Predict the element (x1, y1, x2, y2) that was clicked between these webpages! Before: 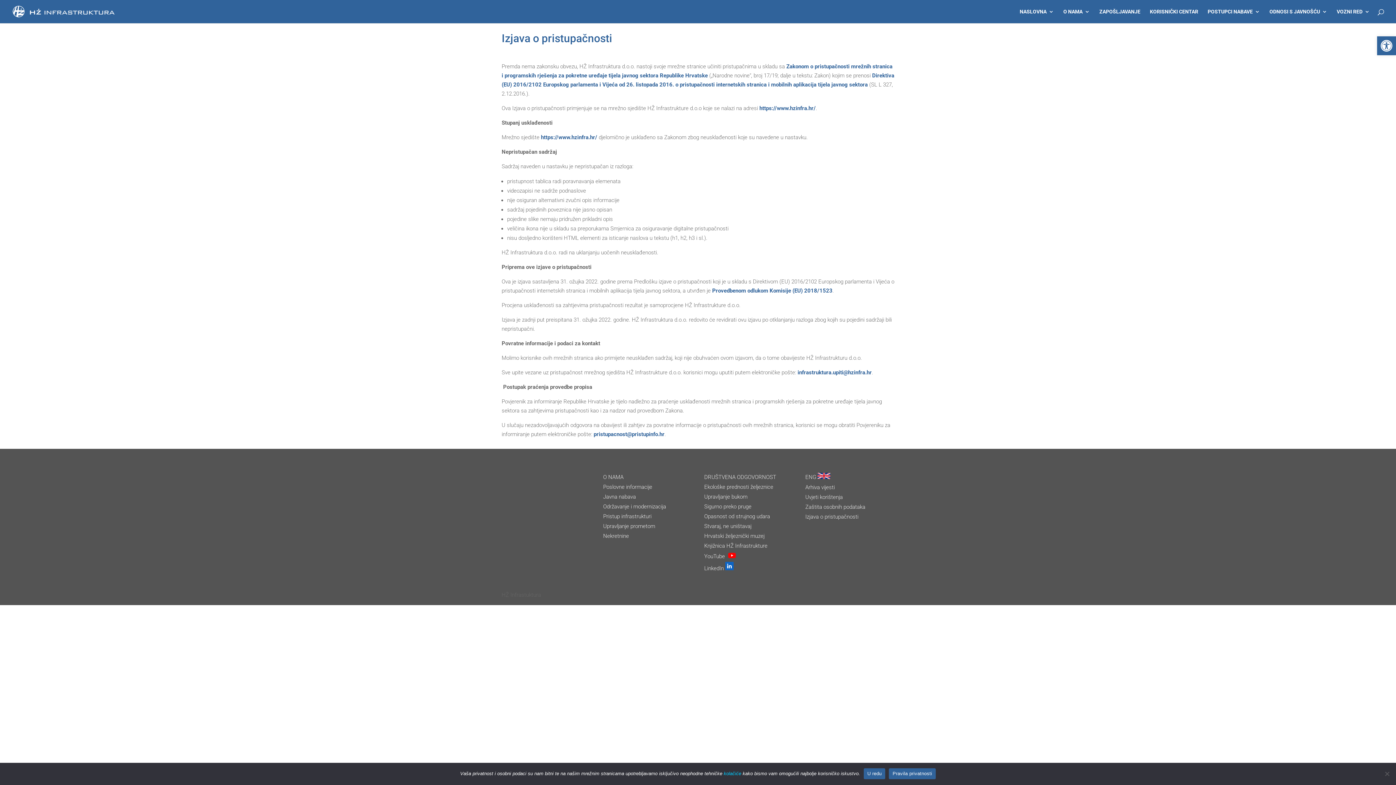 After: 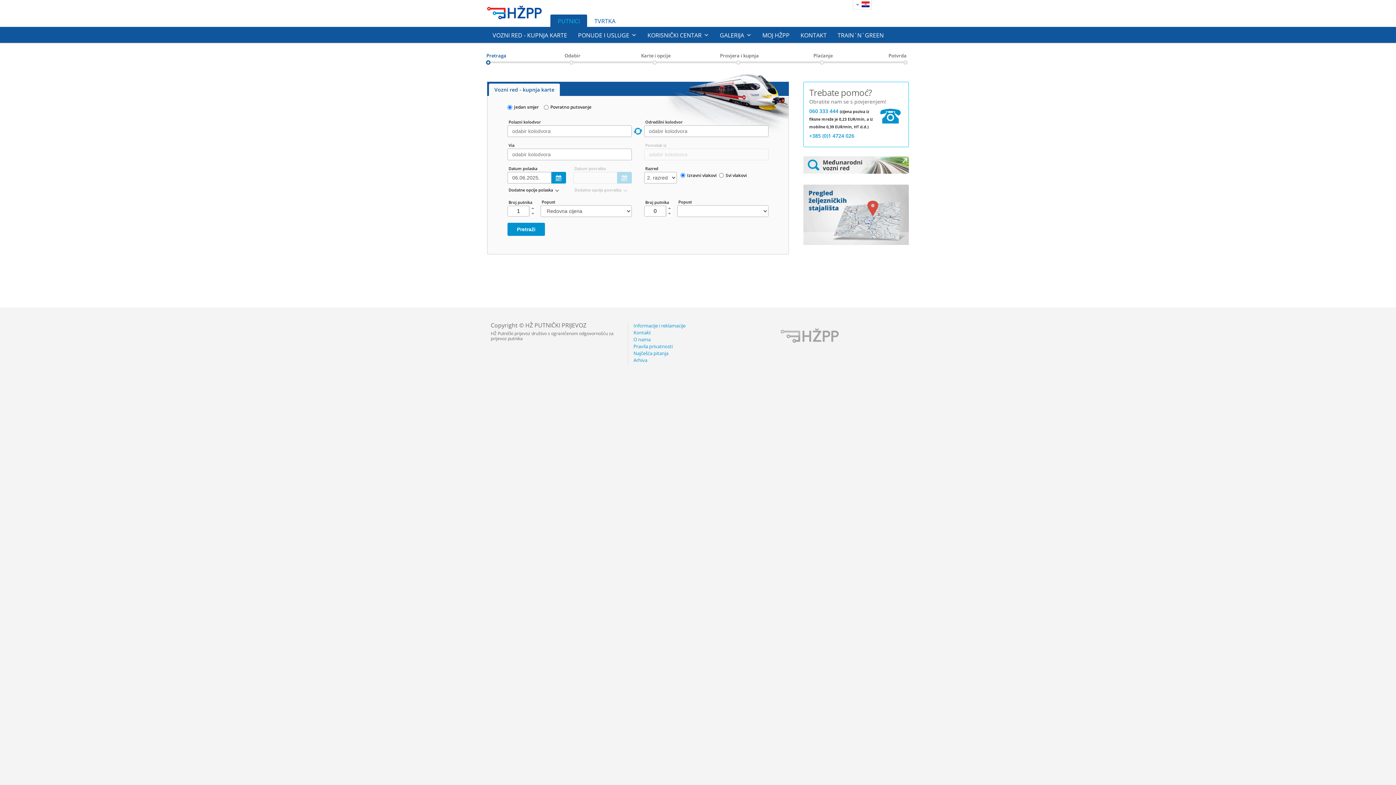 Action: label: VOZNI RED bbox: (1337, 9, 1370, 23)